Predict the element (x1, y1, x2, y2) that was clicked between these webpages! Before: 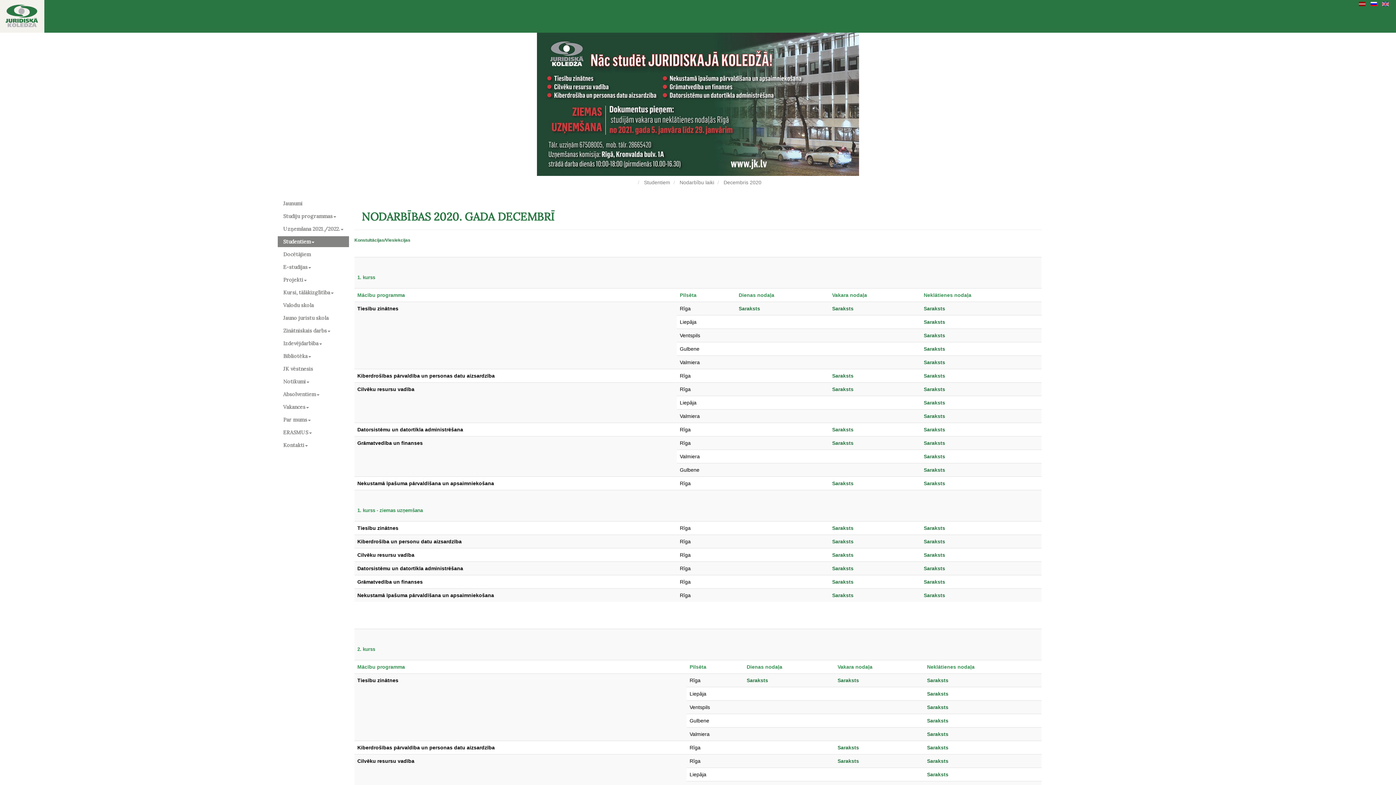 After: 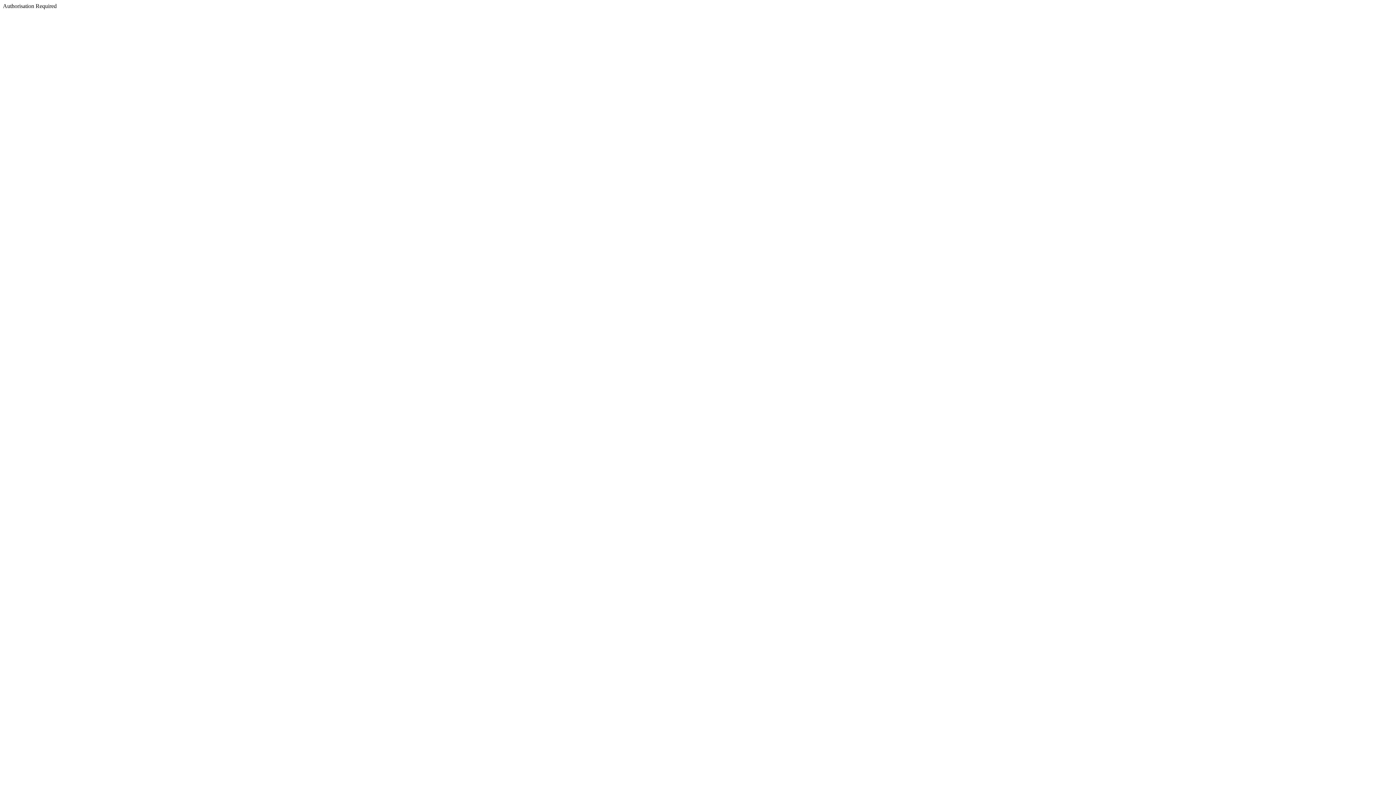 Action: label: Saraksts bbox: (924, 319, 945, 325)